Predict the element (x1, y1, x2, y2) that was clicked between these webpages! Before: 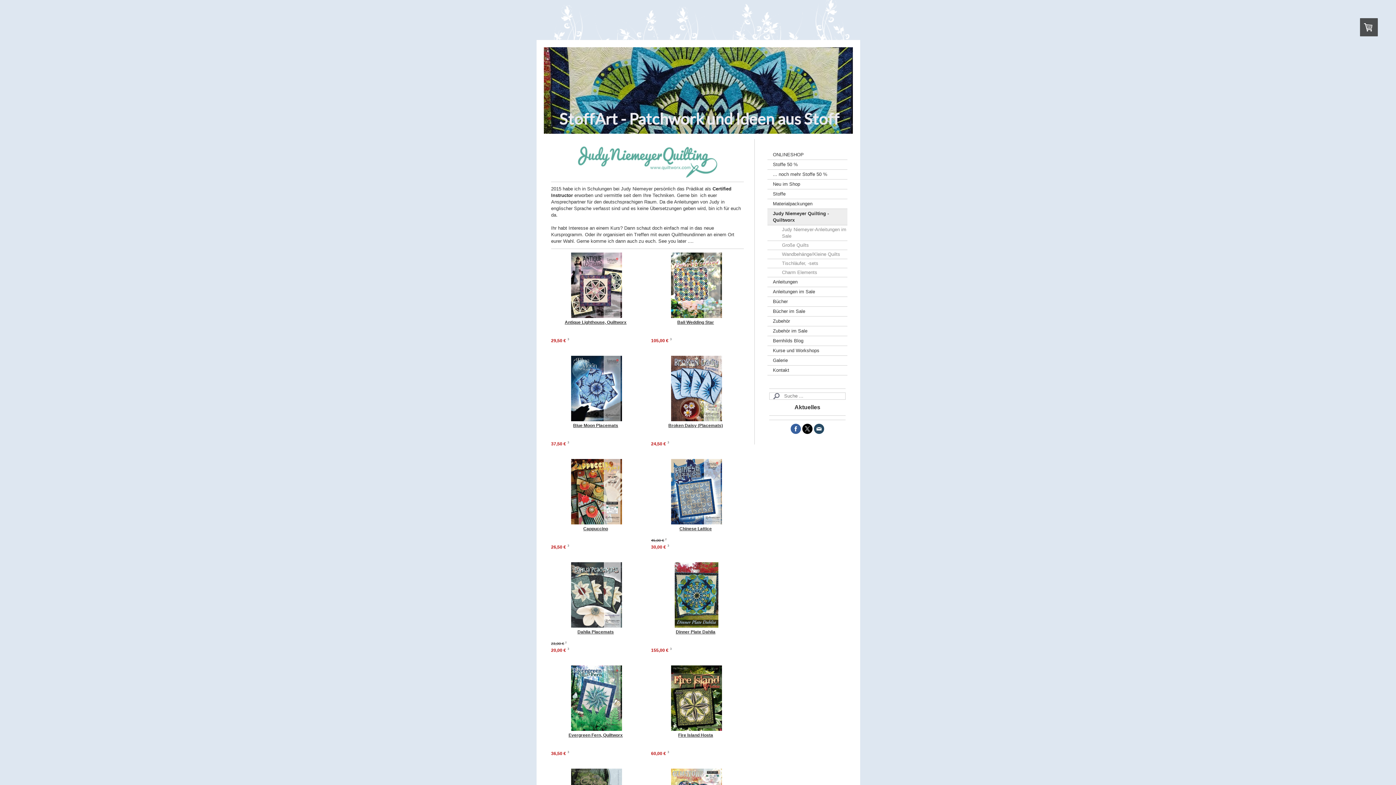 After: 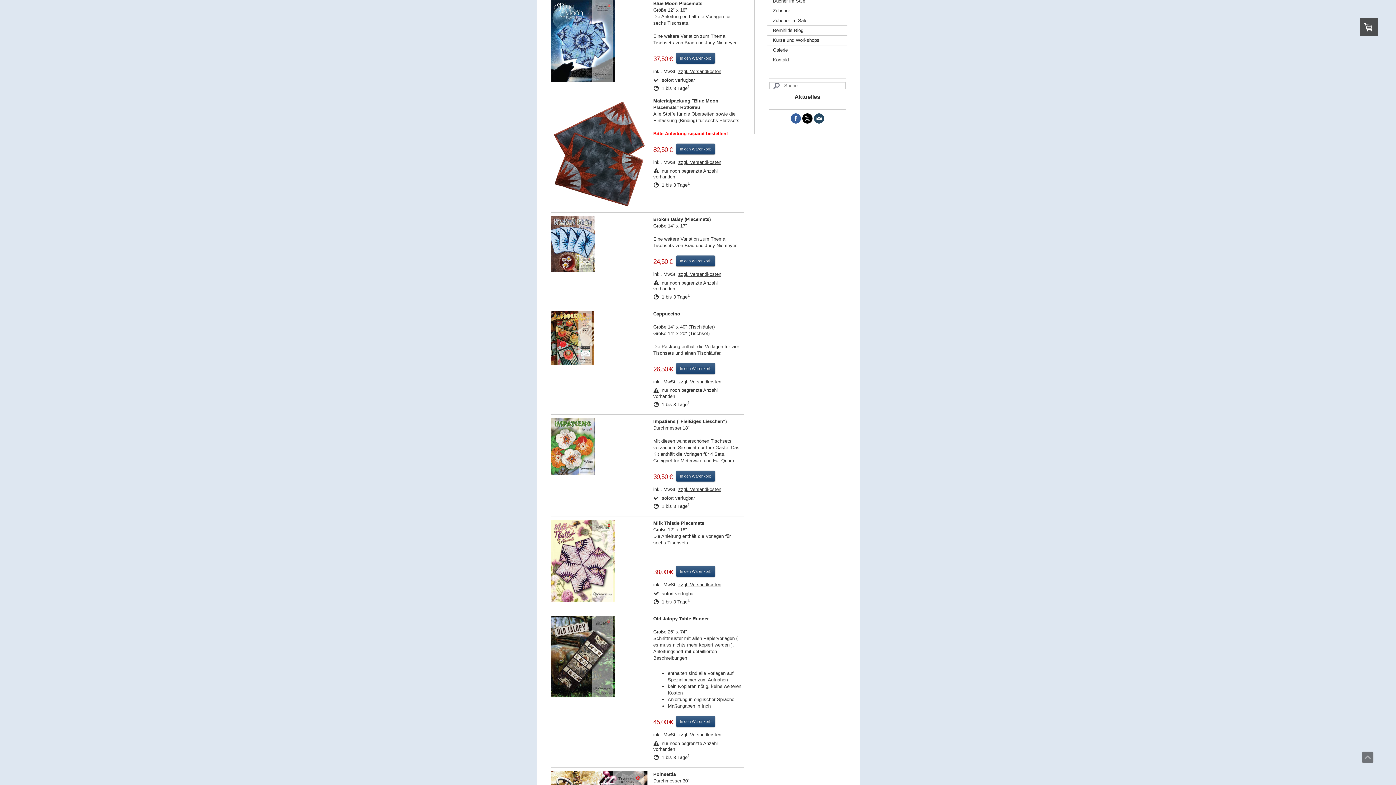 Action: bbox: (551, 356, 642, 421)